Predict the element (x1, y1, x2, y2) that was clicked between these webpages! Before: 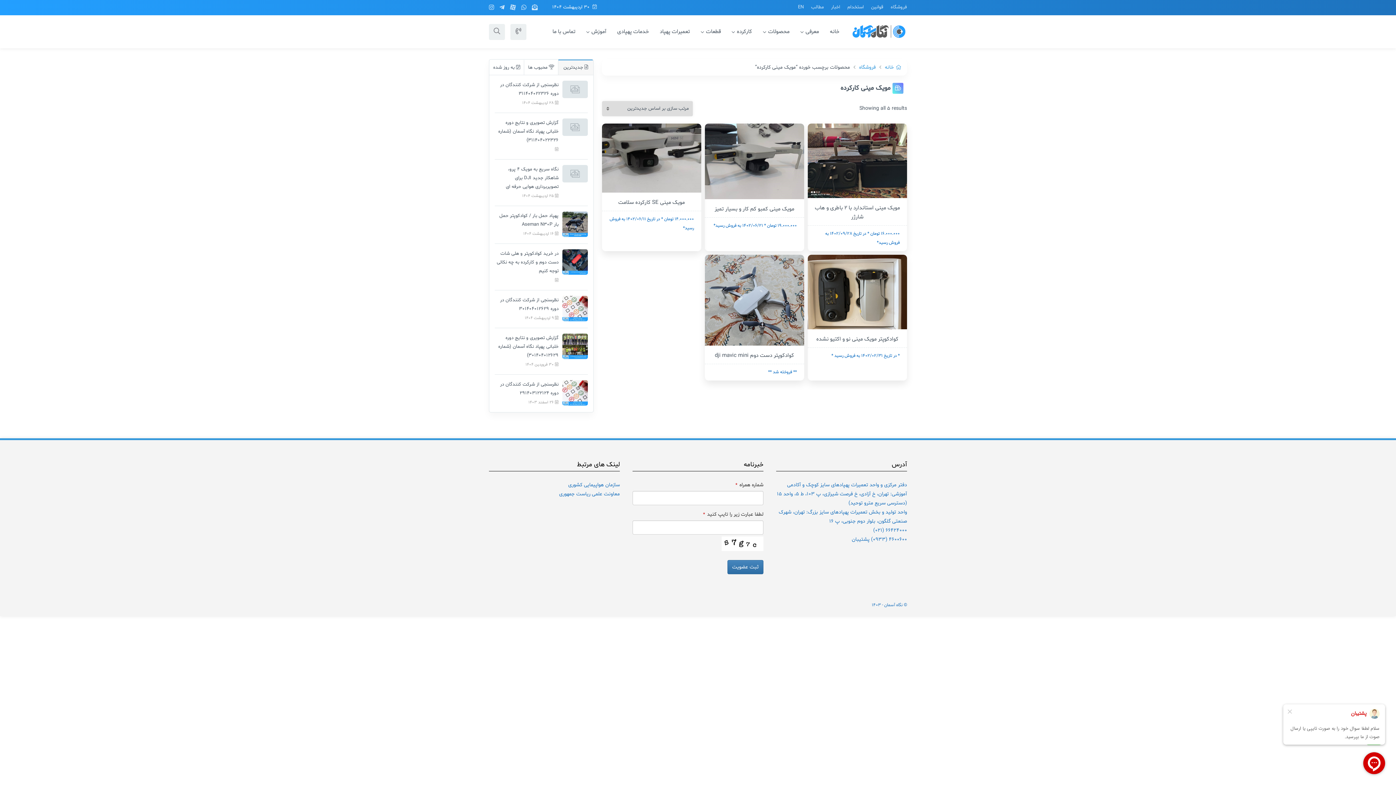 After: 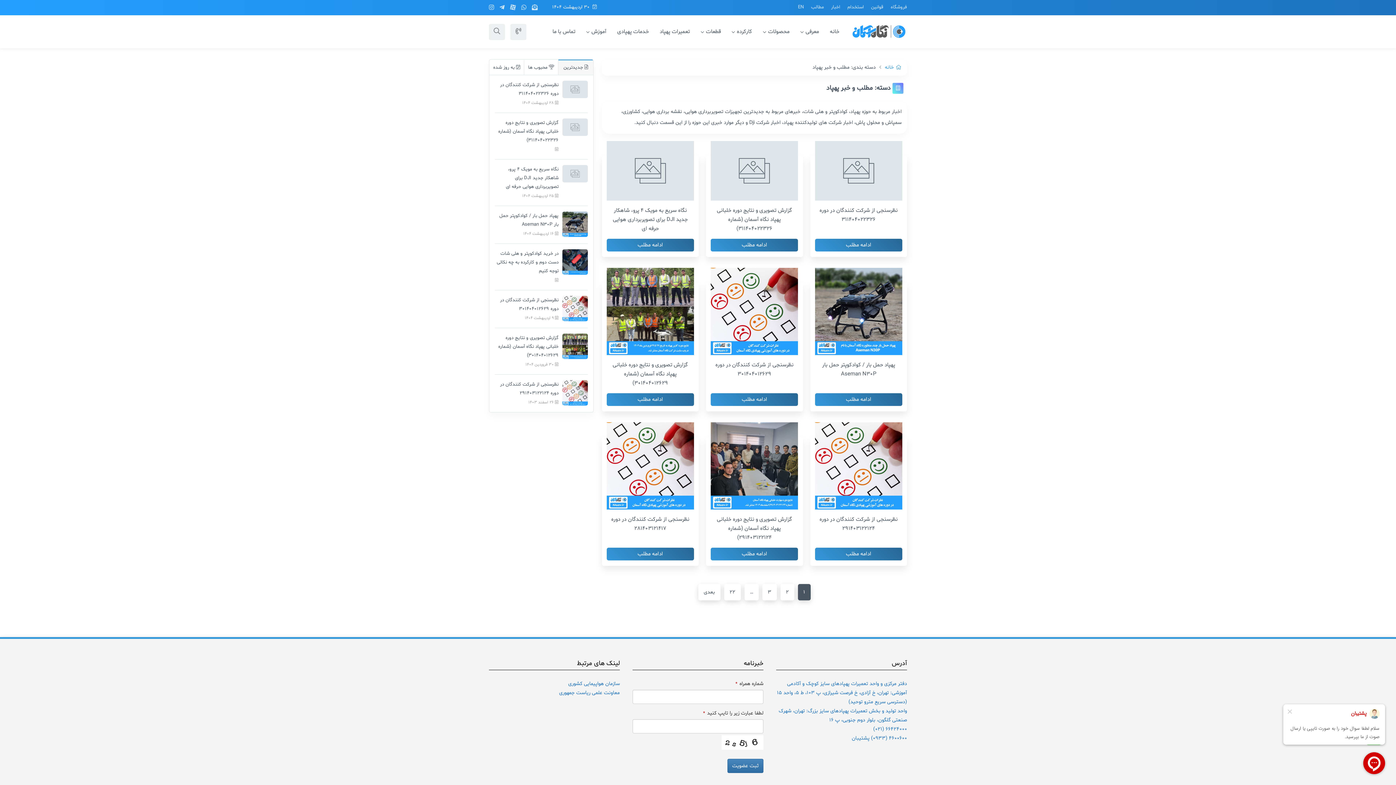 Action: bbox: (831, 0, 840, 14) label: اخبار